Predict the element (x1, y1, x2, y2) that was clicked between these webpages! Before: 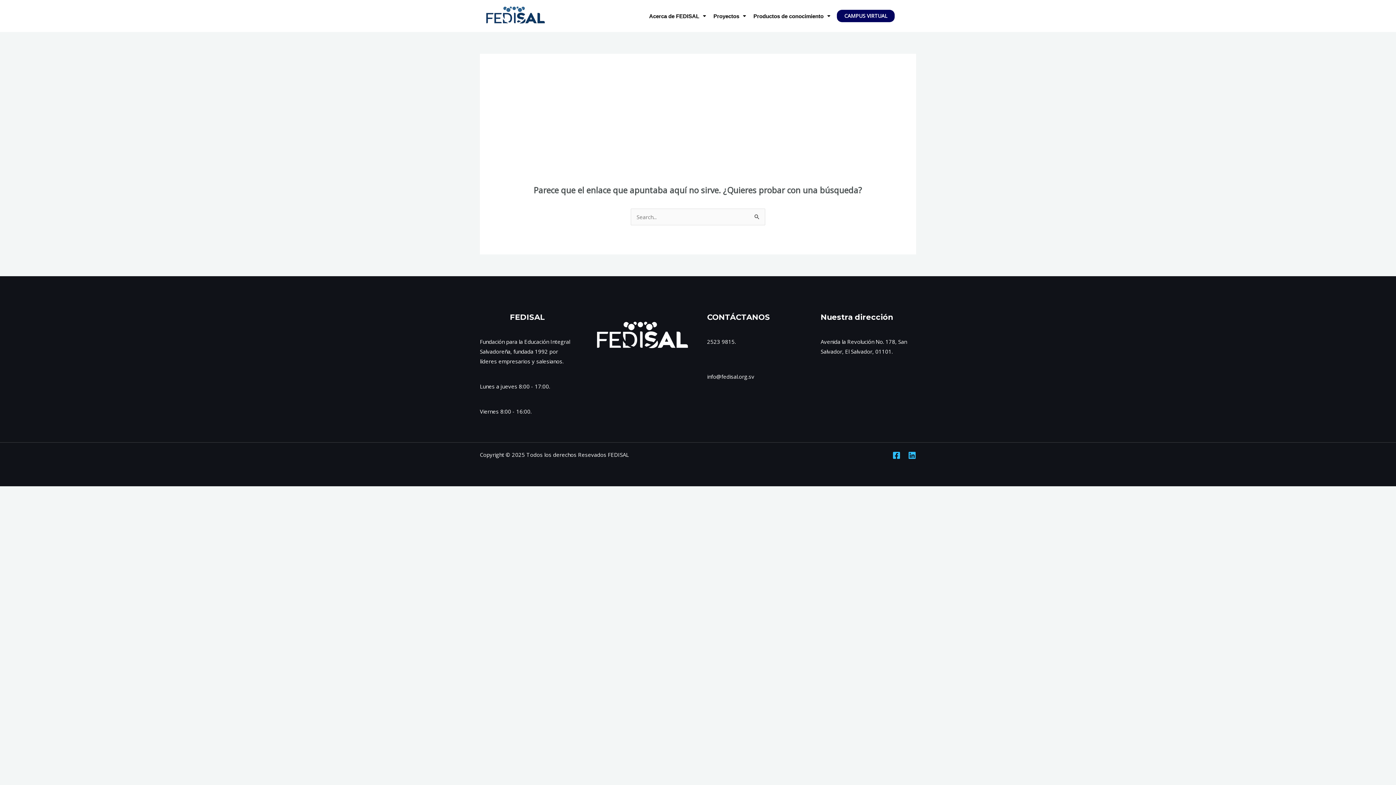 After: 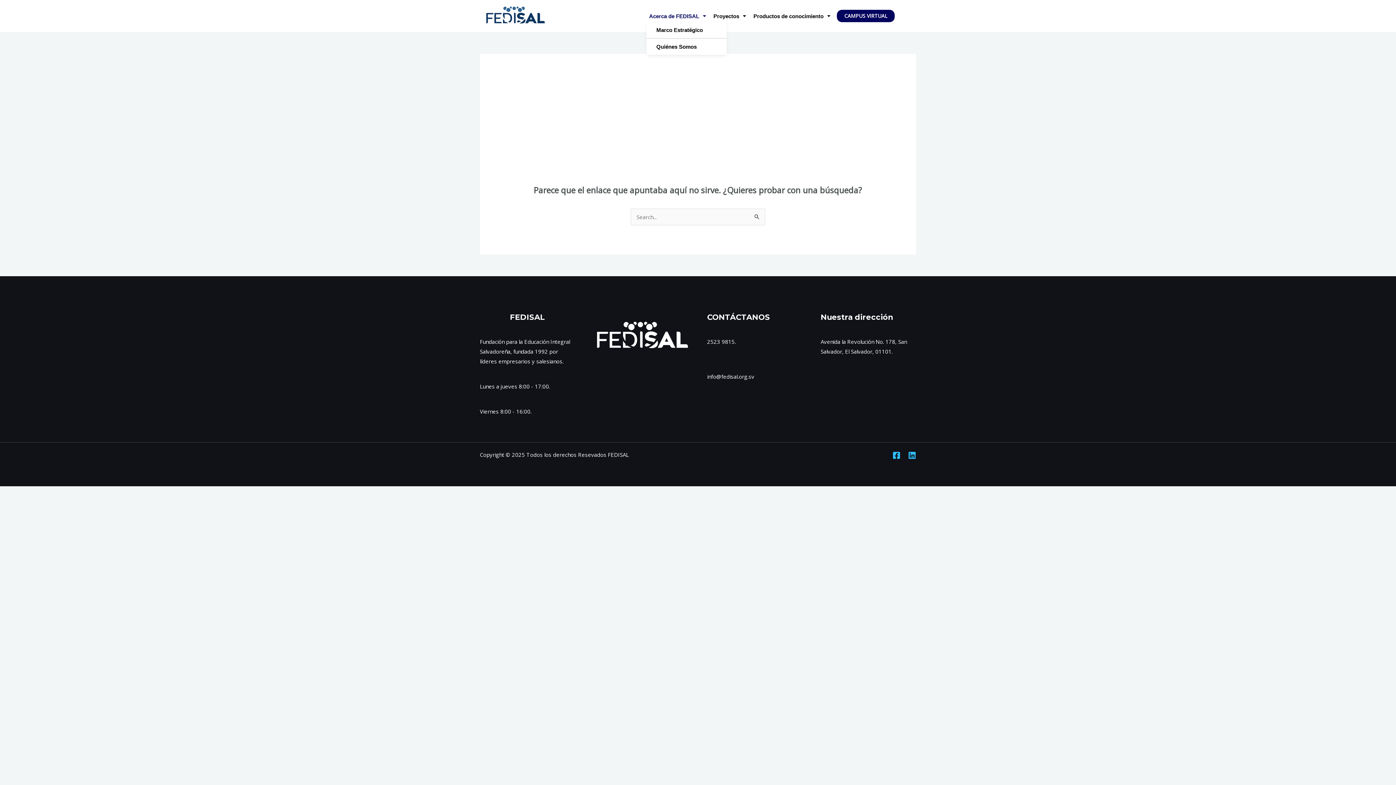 Action: label: Acerca de FEDISAL bbox: (646, 10, 708, 21)